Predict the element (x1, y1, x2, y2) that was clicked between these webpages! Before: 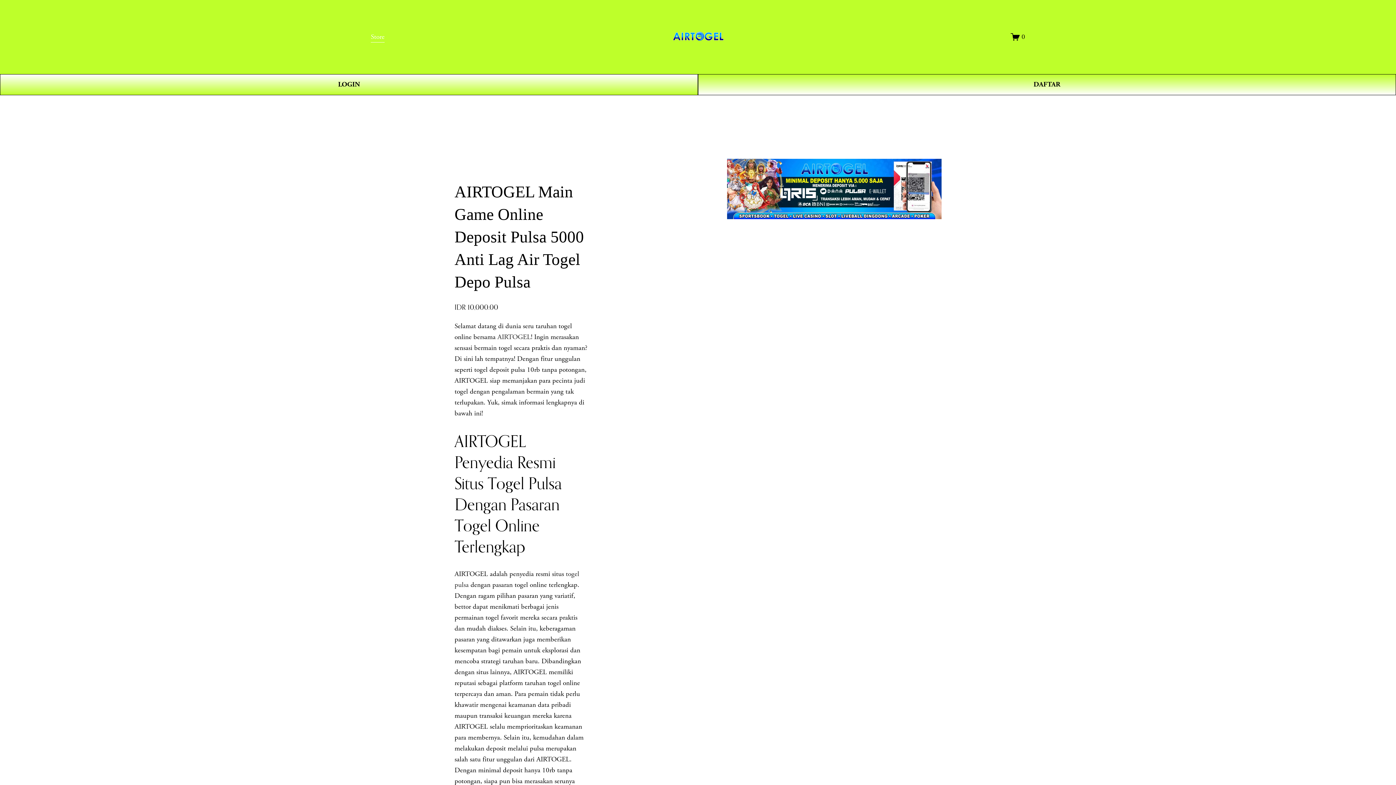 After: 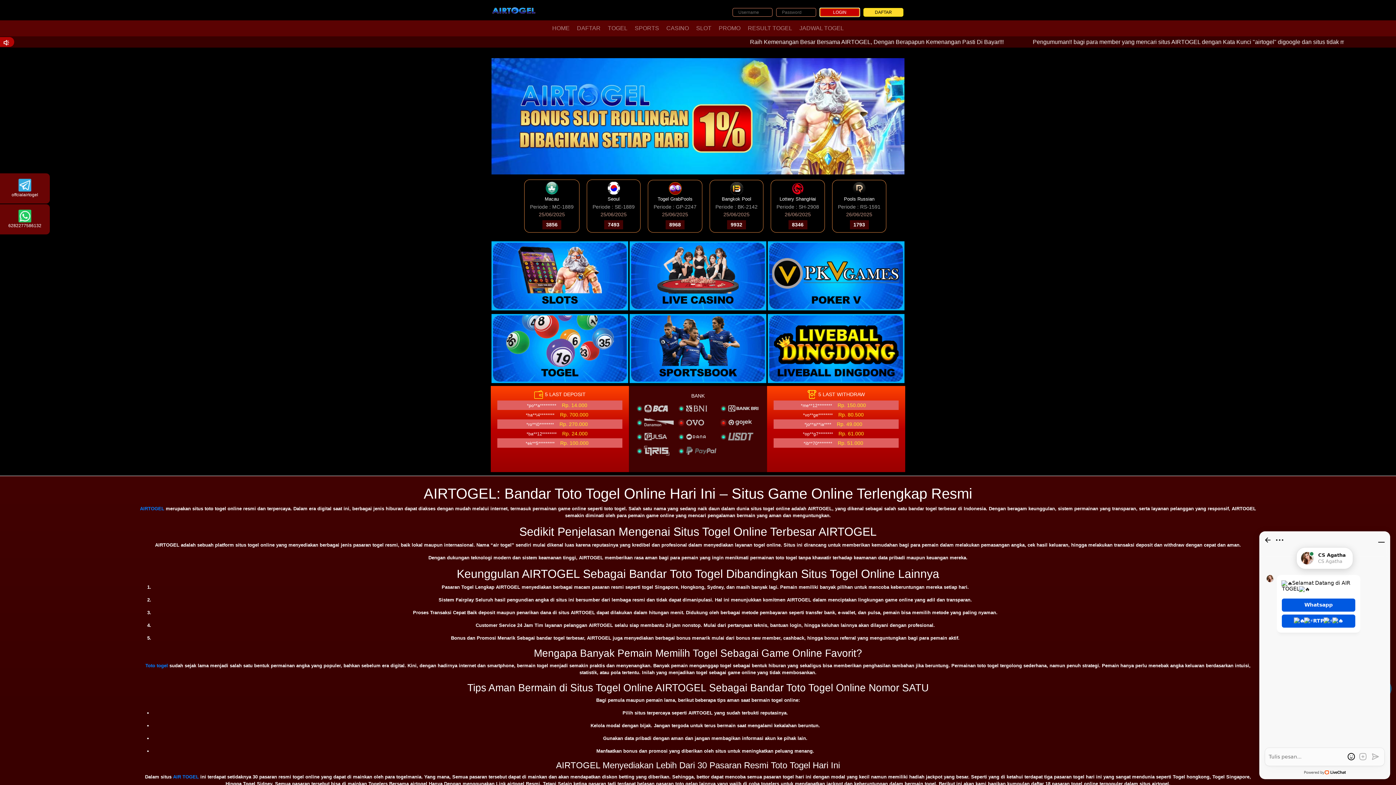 Action: label: LOGIN bbox: (0, 74, 698, 95)